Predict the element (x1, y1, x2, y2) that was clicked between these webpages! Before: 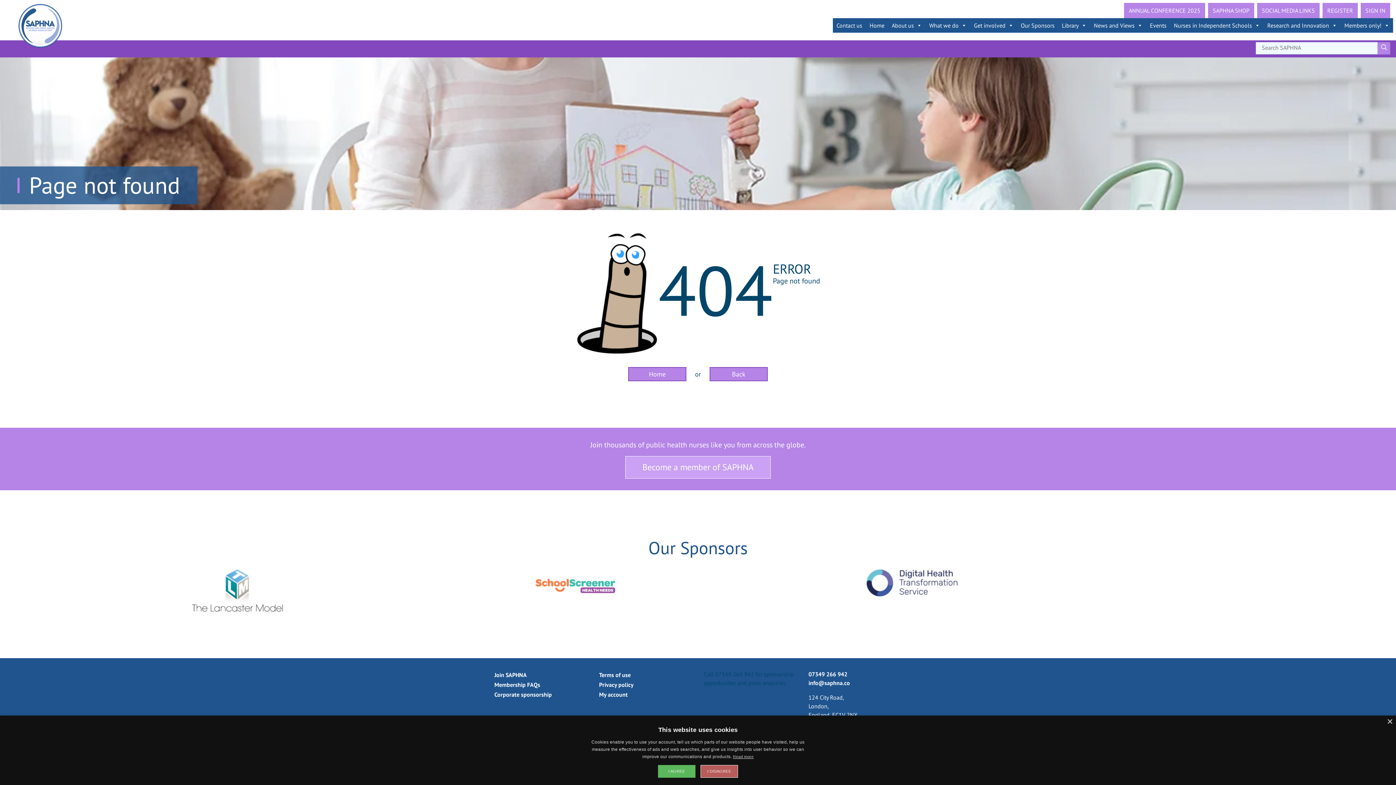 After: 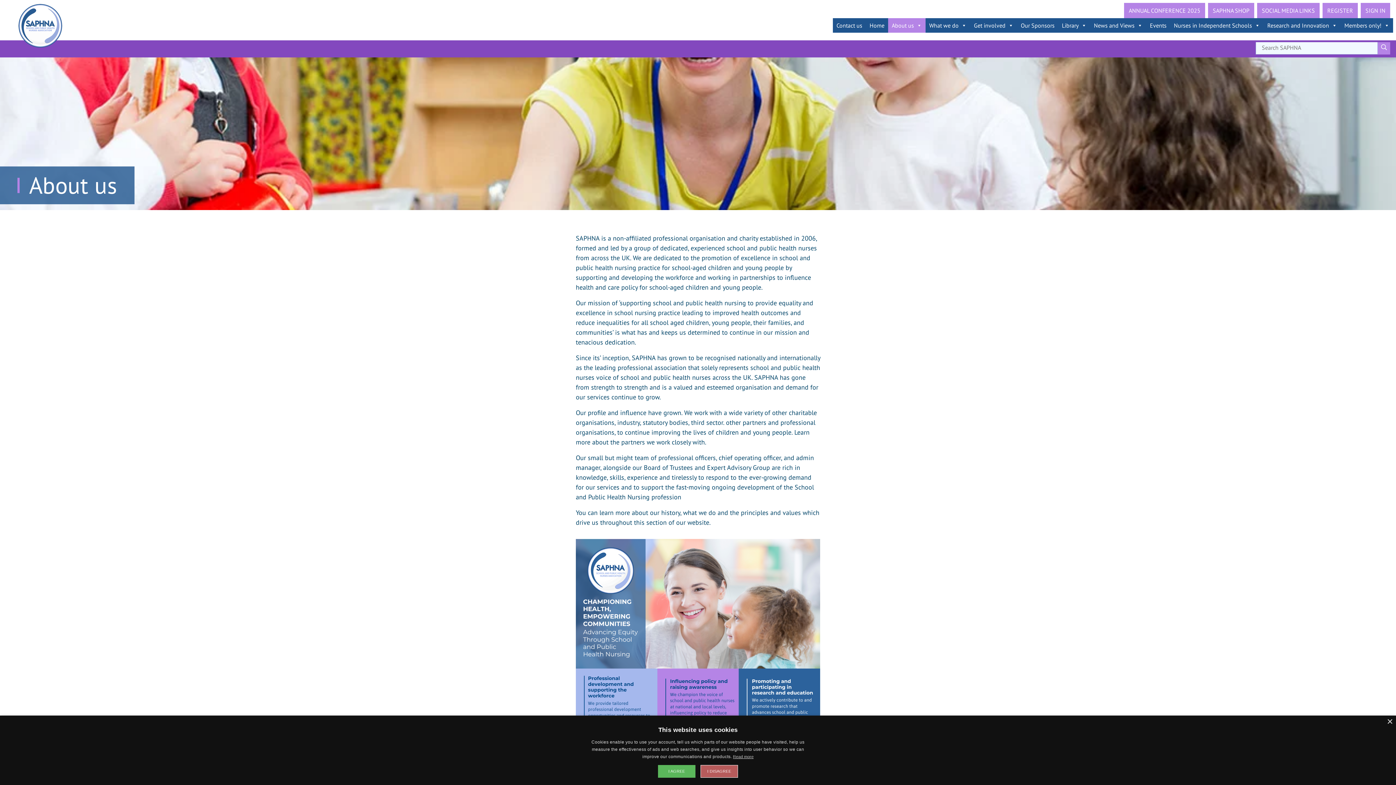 Action: label: About us bbox: (888, 18, 925, 32)